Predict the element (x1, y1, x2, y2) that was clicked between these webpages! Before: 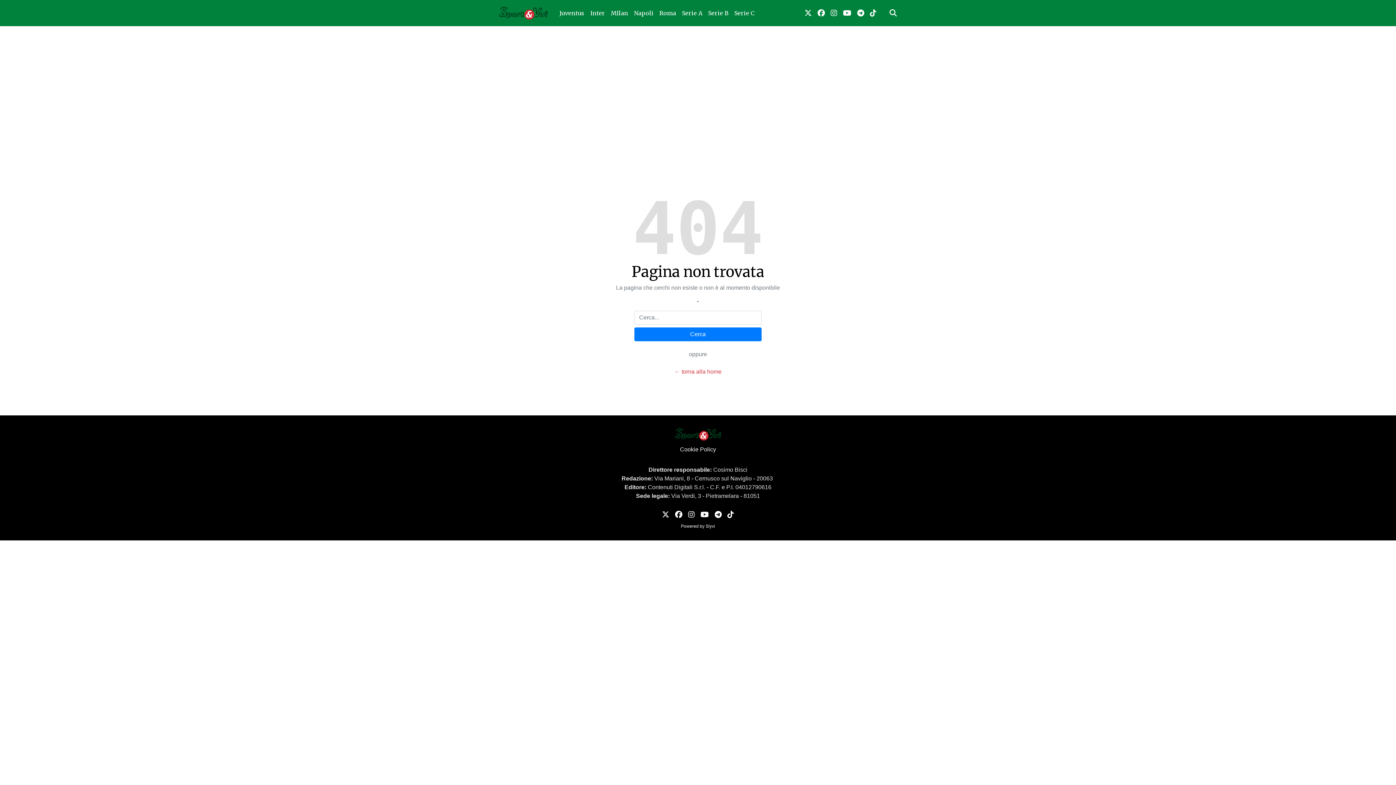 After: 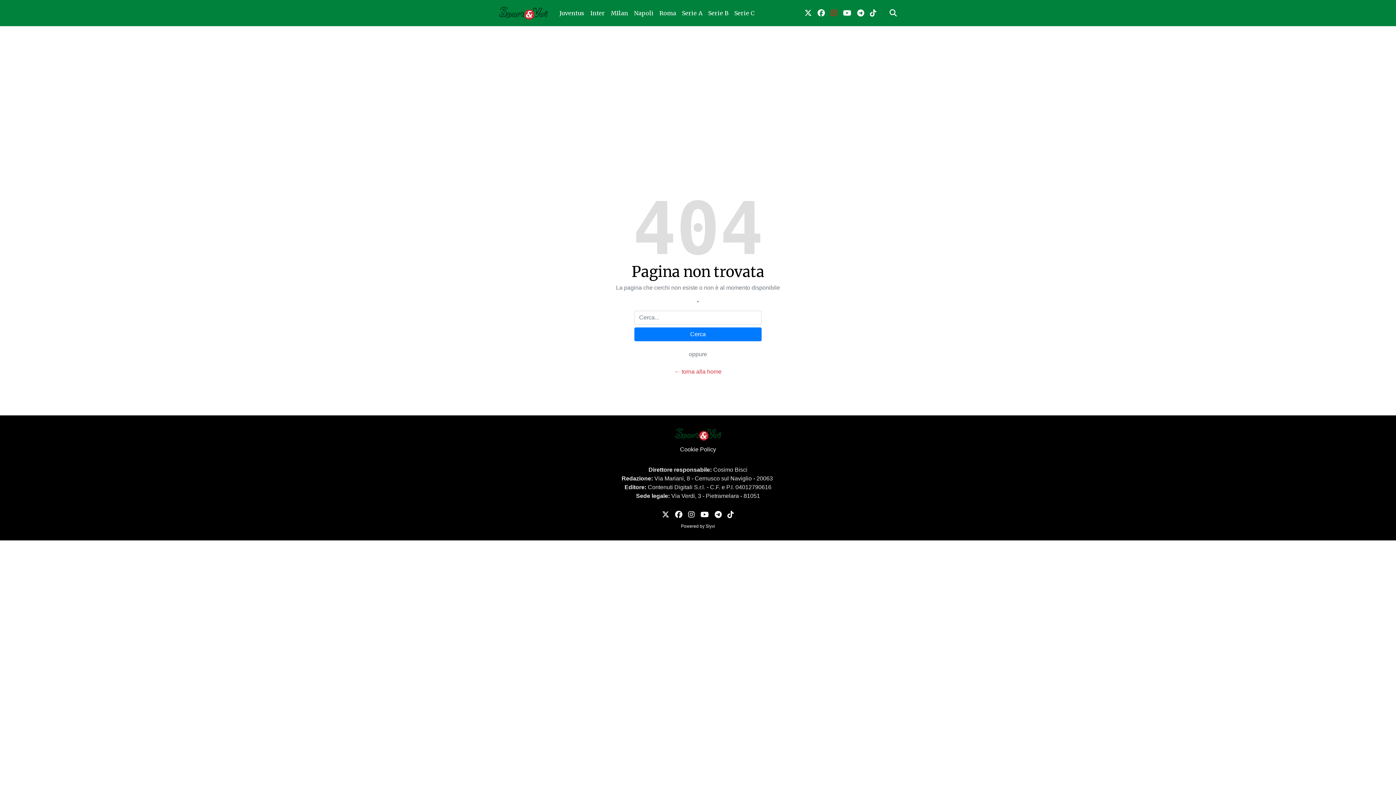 Action: label: link instagram bbox: (828, 4, 840, 21)